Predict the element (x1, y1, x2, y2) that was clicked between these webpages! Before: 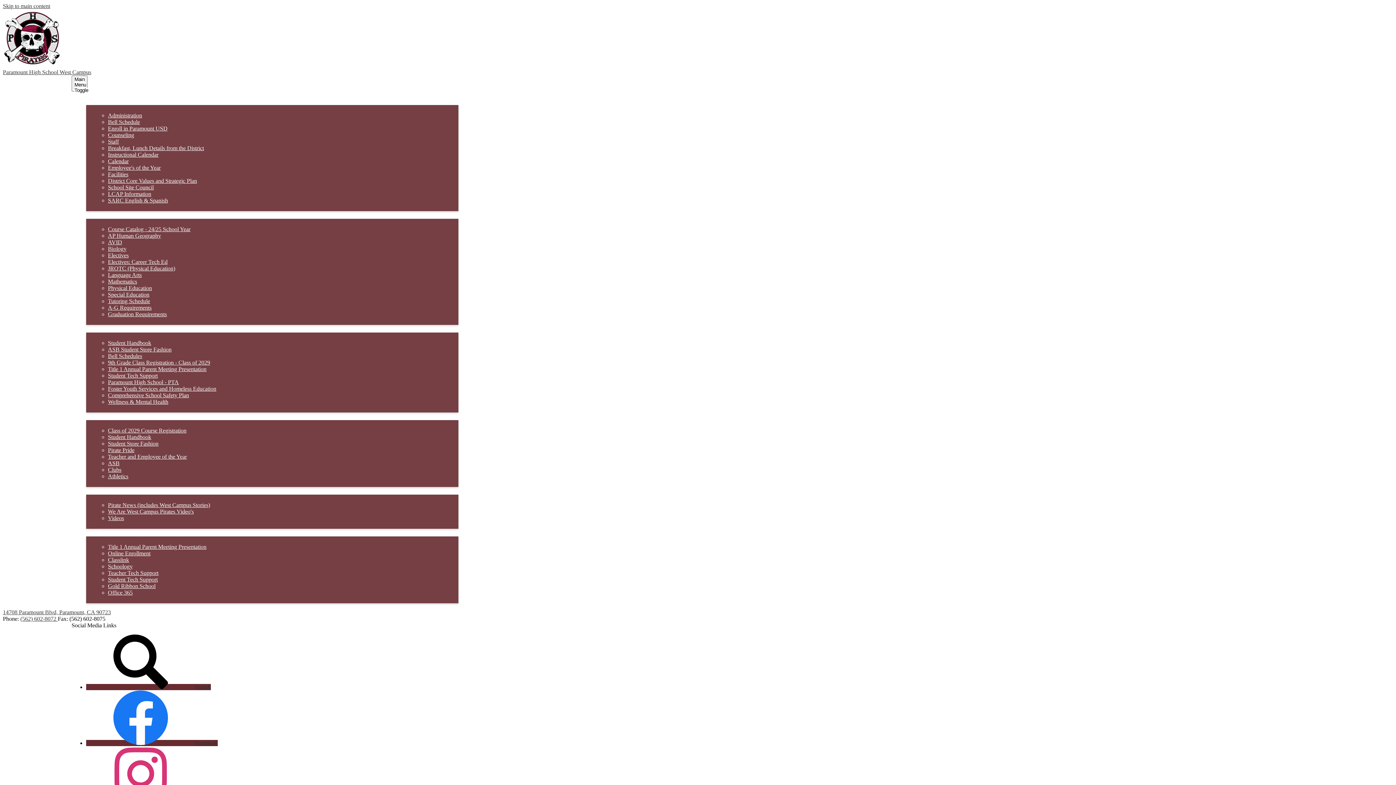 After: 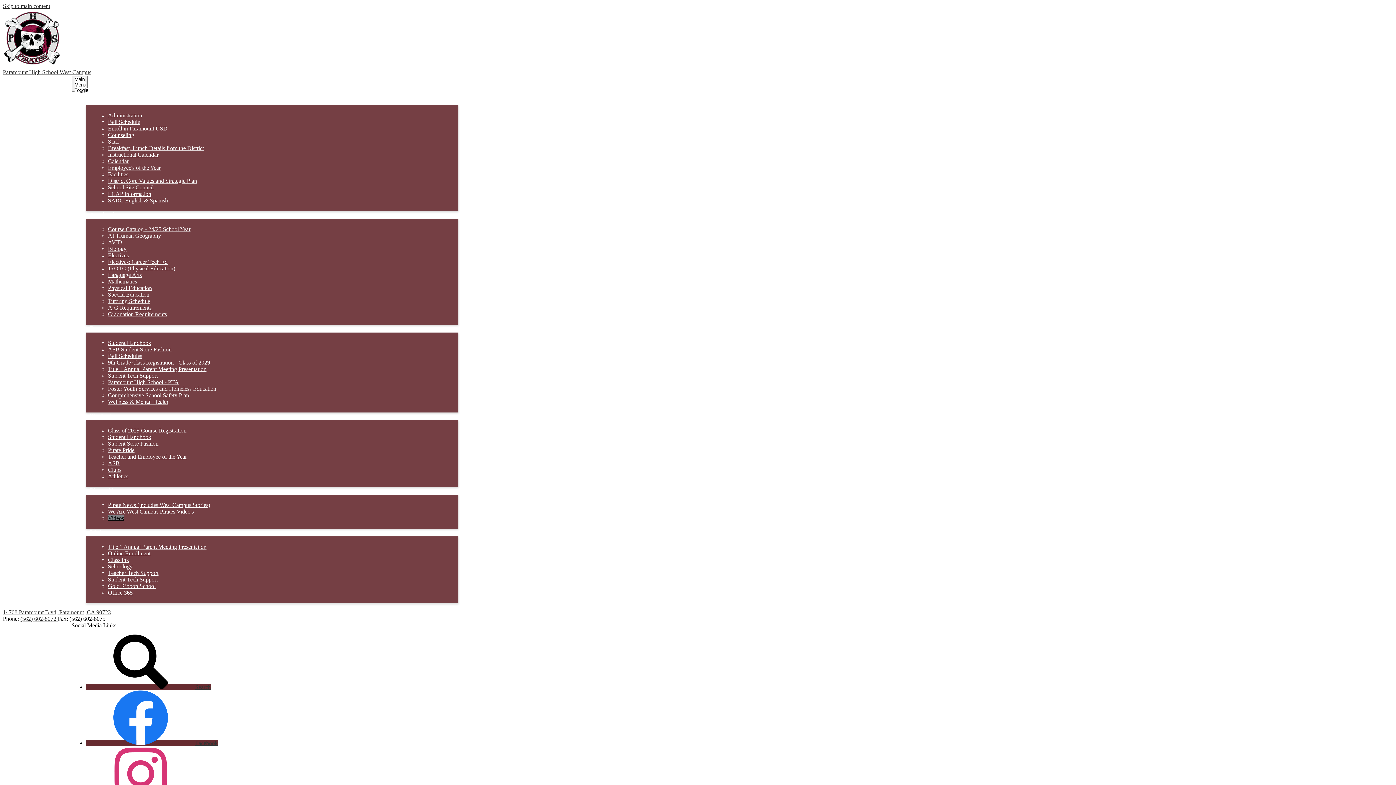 Action: bbox: (108, 515, 124, 521) label: Videos